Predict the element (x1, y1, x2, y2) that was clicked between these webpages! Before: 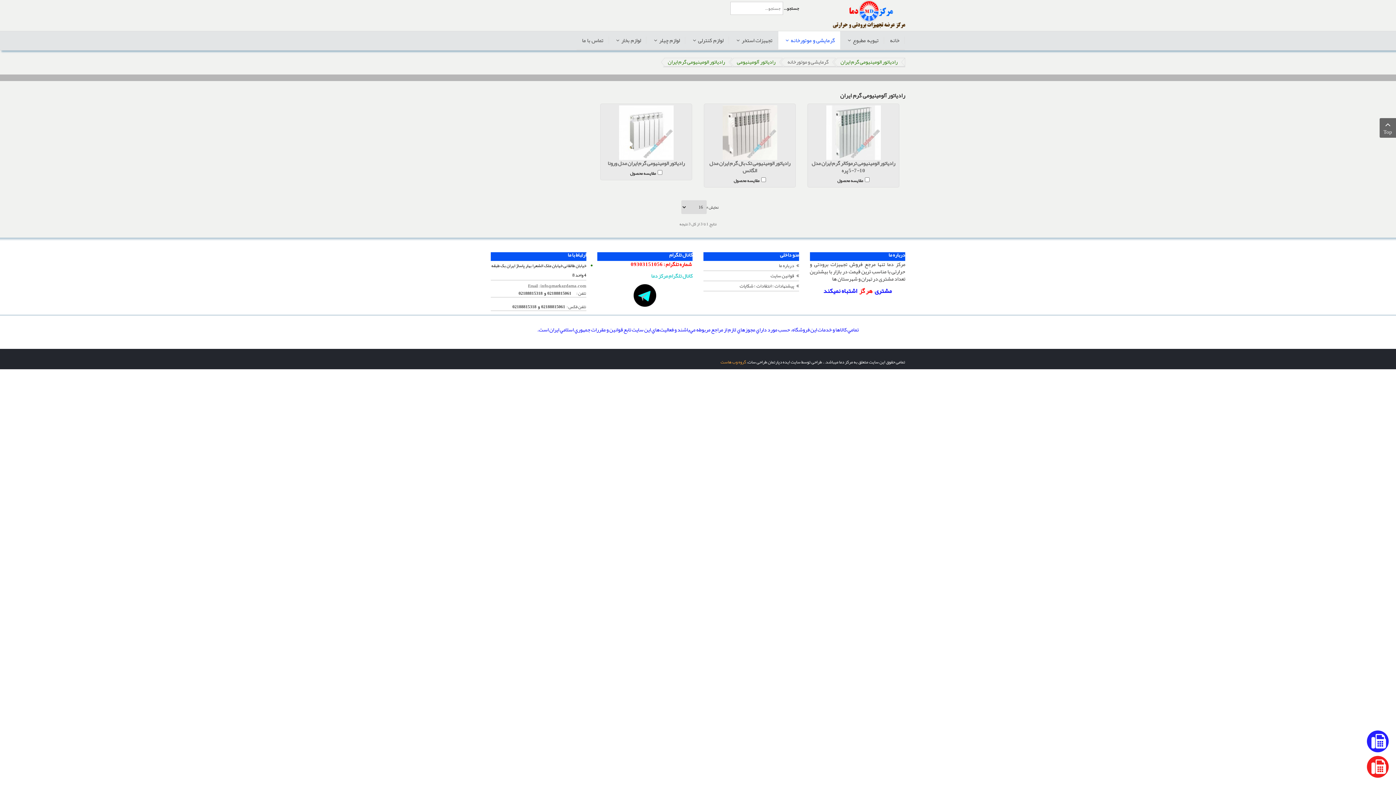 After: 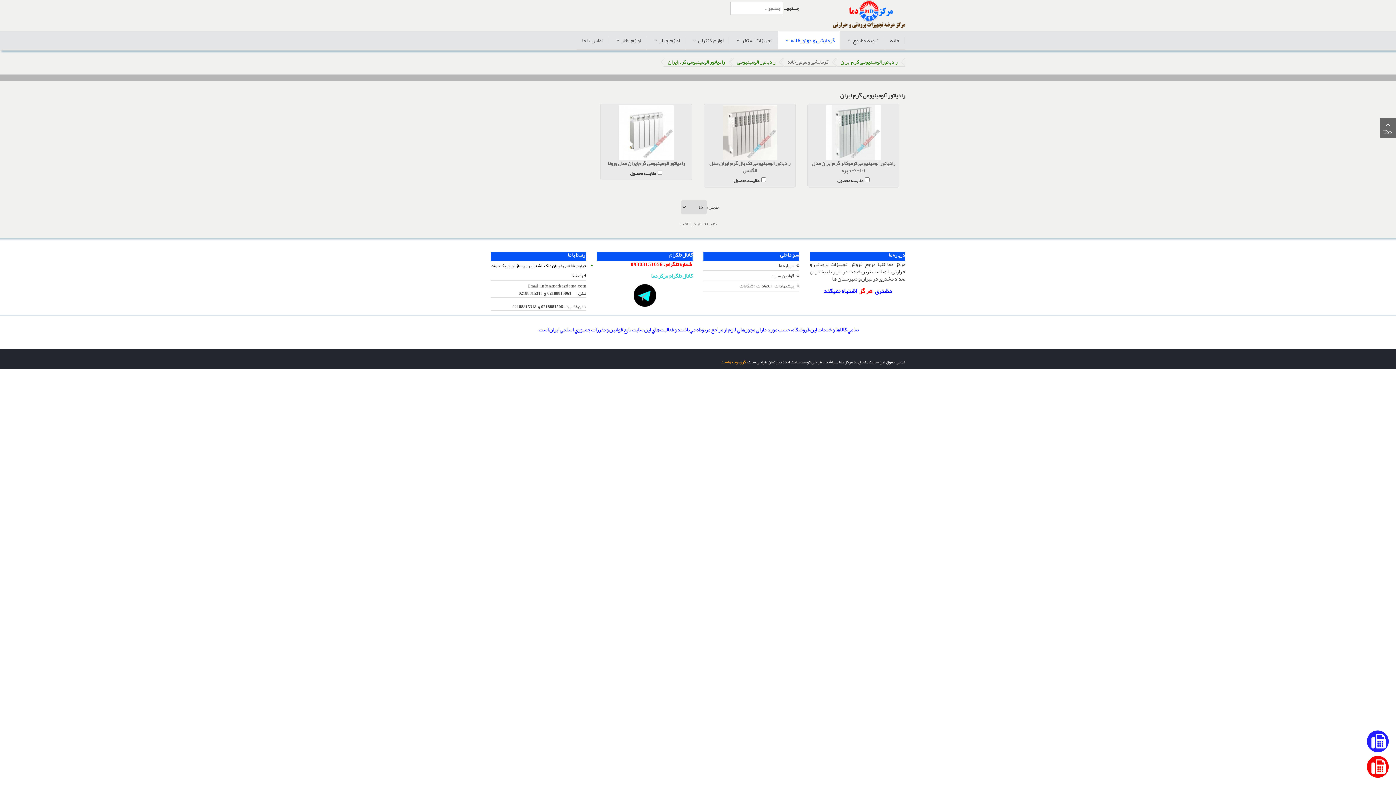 Action: bbox: (1367, 756, 1389, 778)